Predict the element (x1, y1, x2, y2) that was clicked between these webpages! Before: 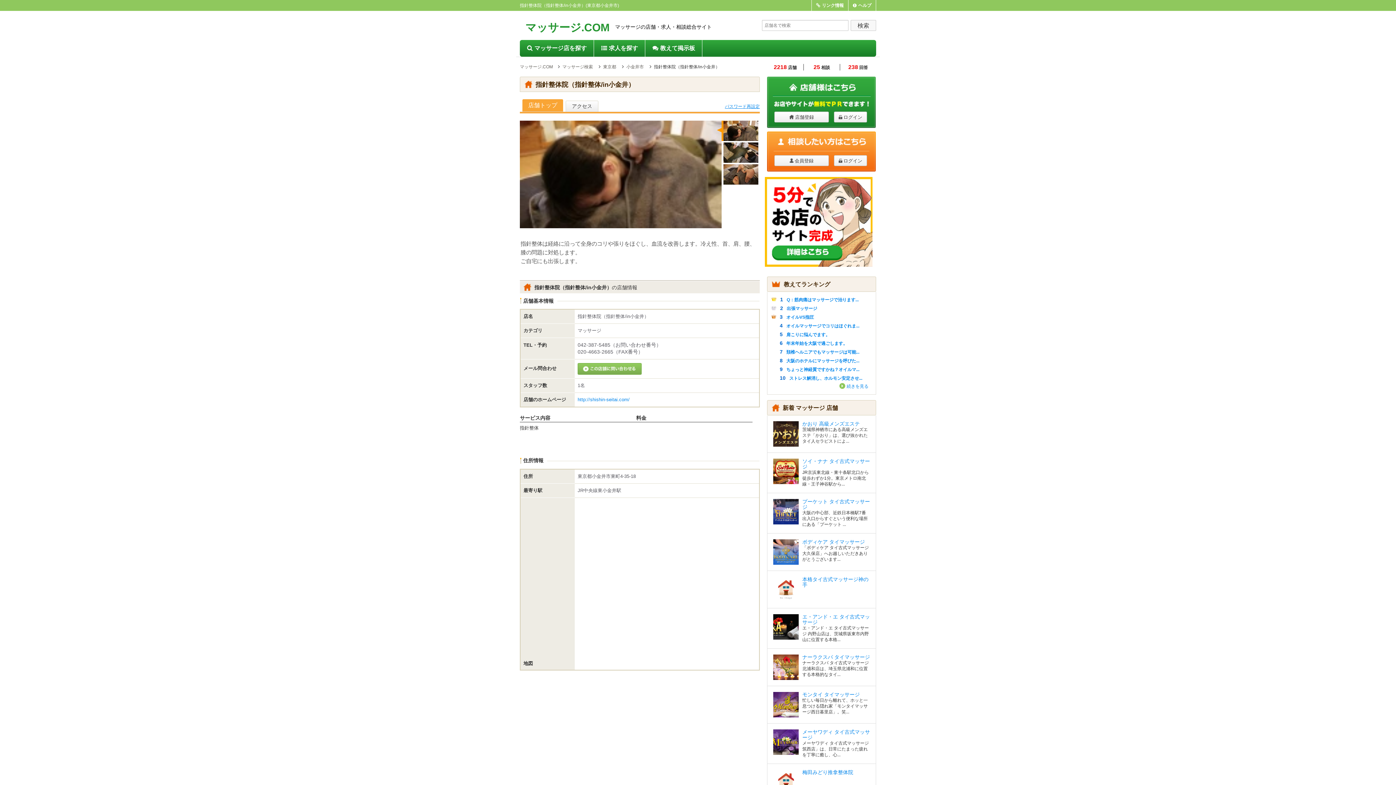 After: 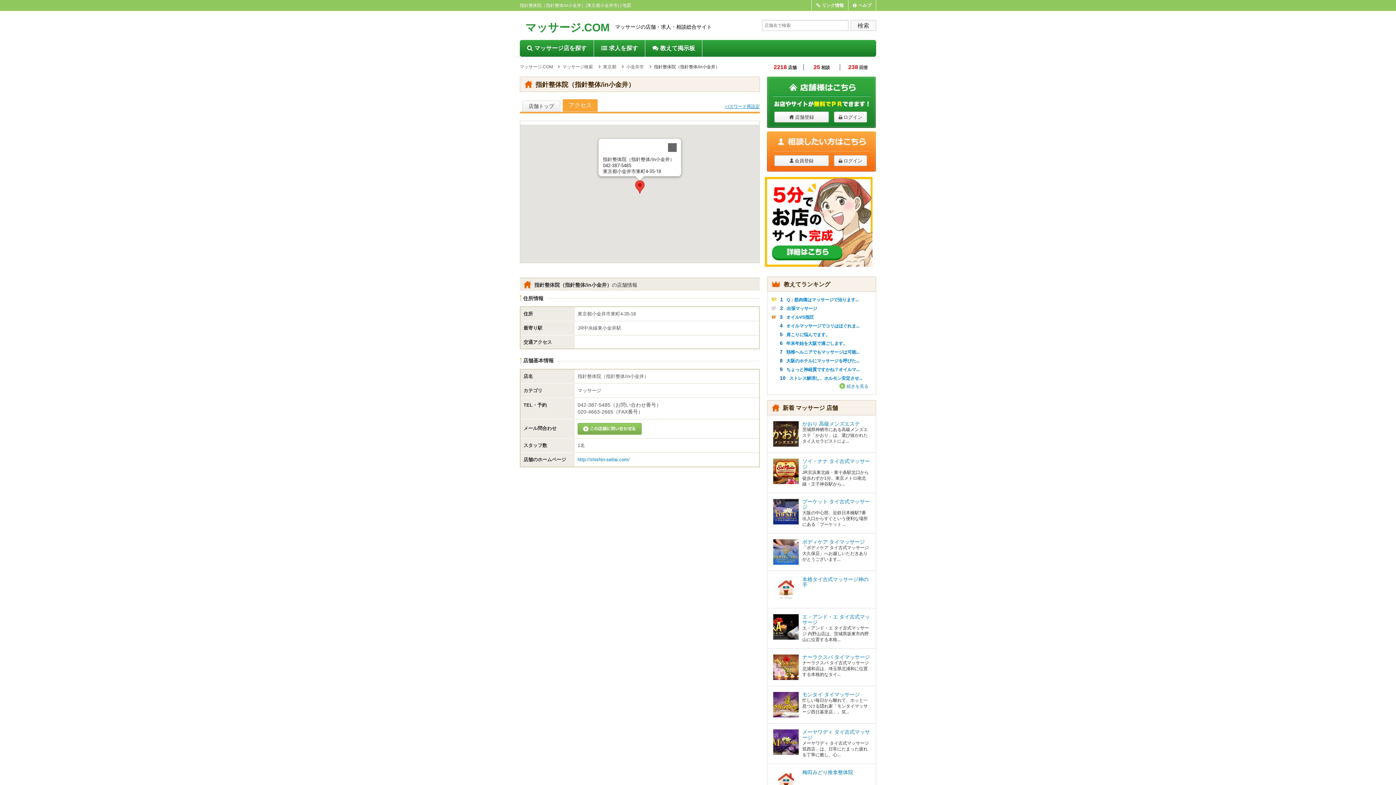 Action: bbox: (565, 100, 598, 111) label: アクセス